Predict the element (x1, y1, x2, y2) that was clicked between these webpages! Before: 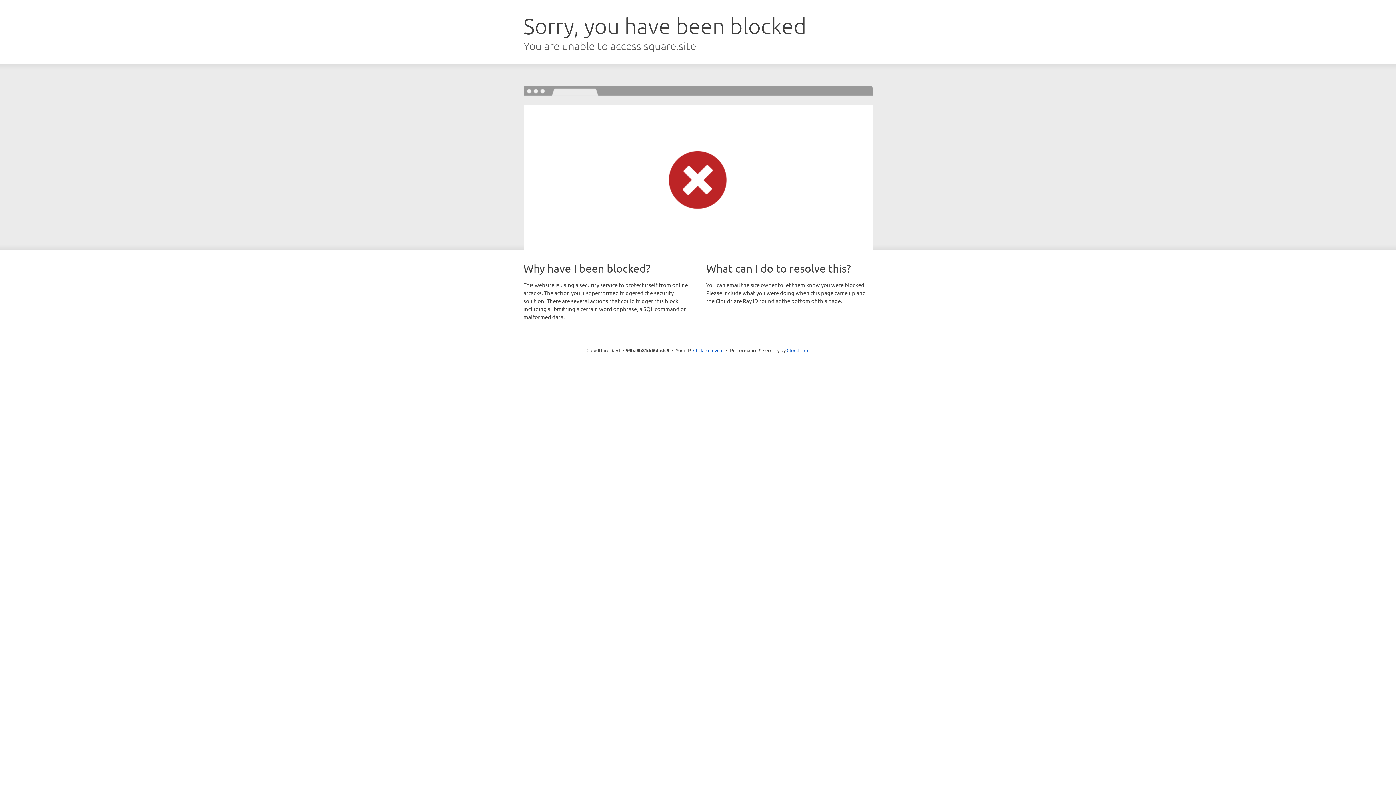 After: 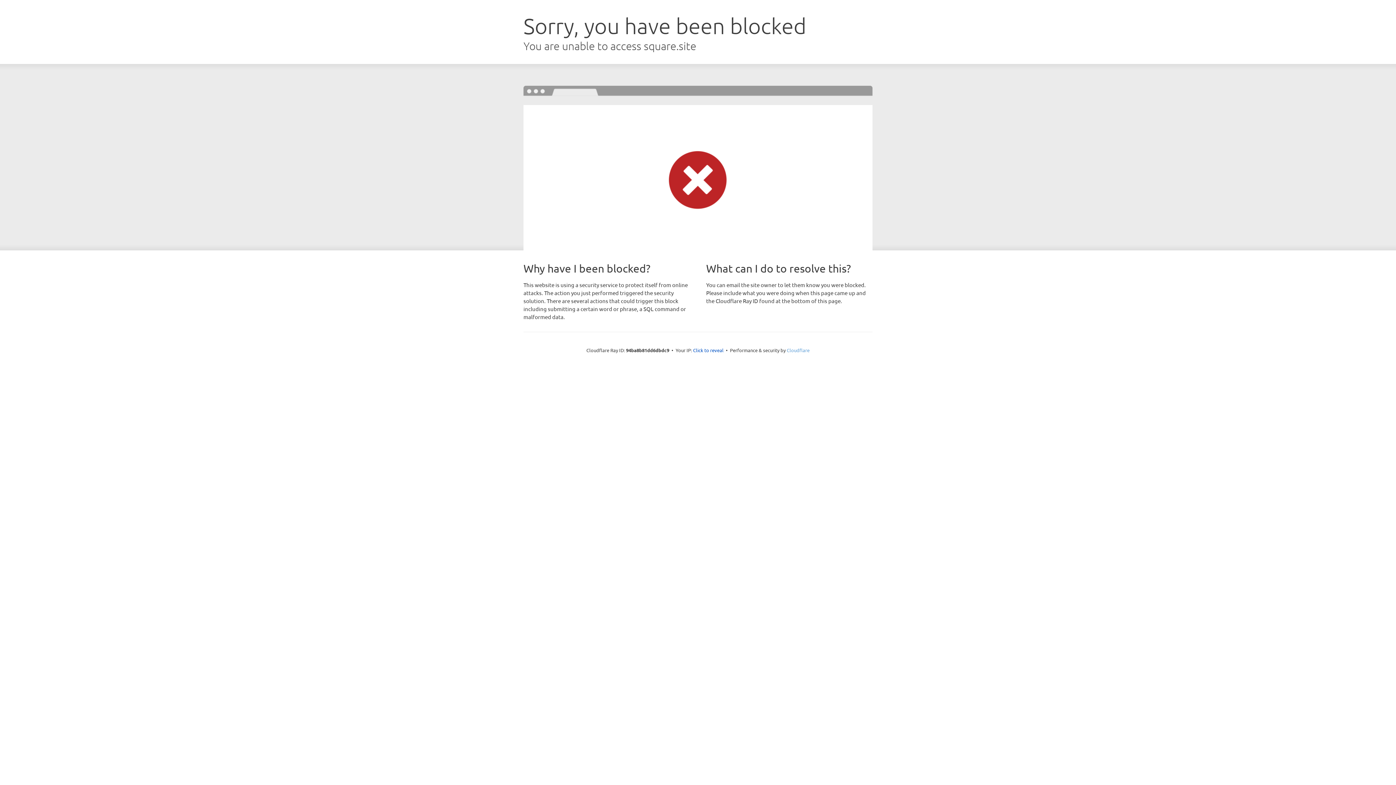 Action: bbox: (786, 347, 809, 353) label: Cloudflare